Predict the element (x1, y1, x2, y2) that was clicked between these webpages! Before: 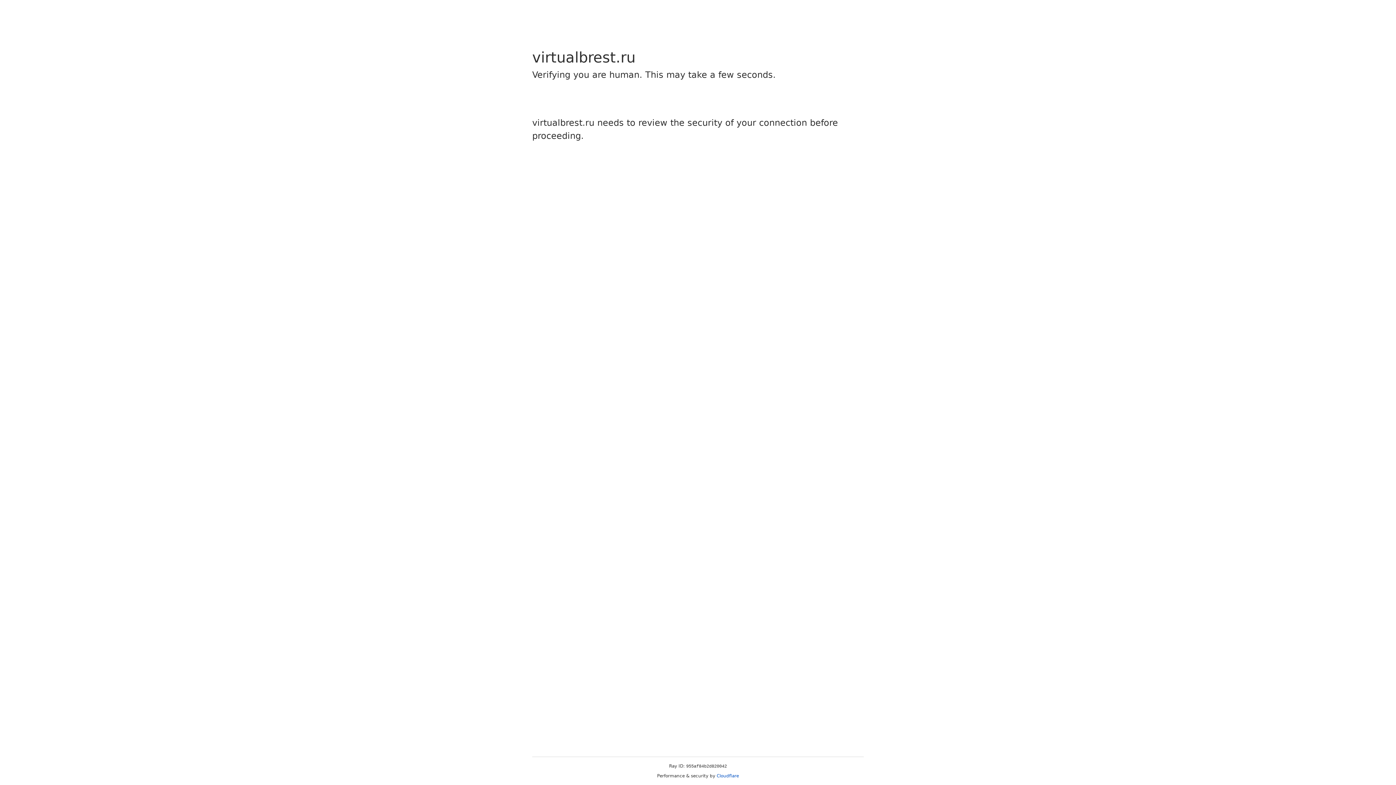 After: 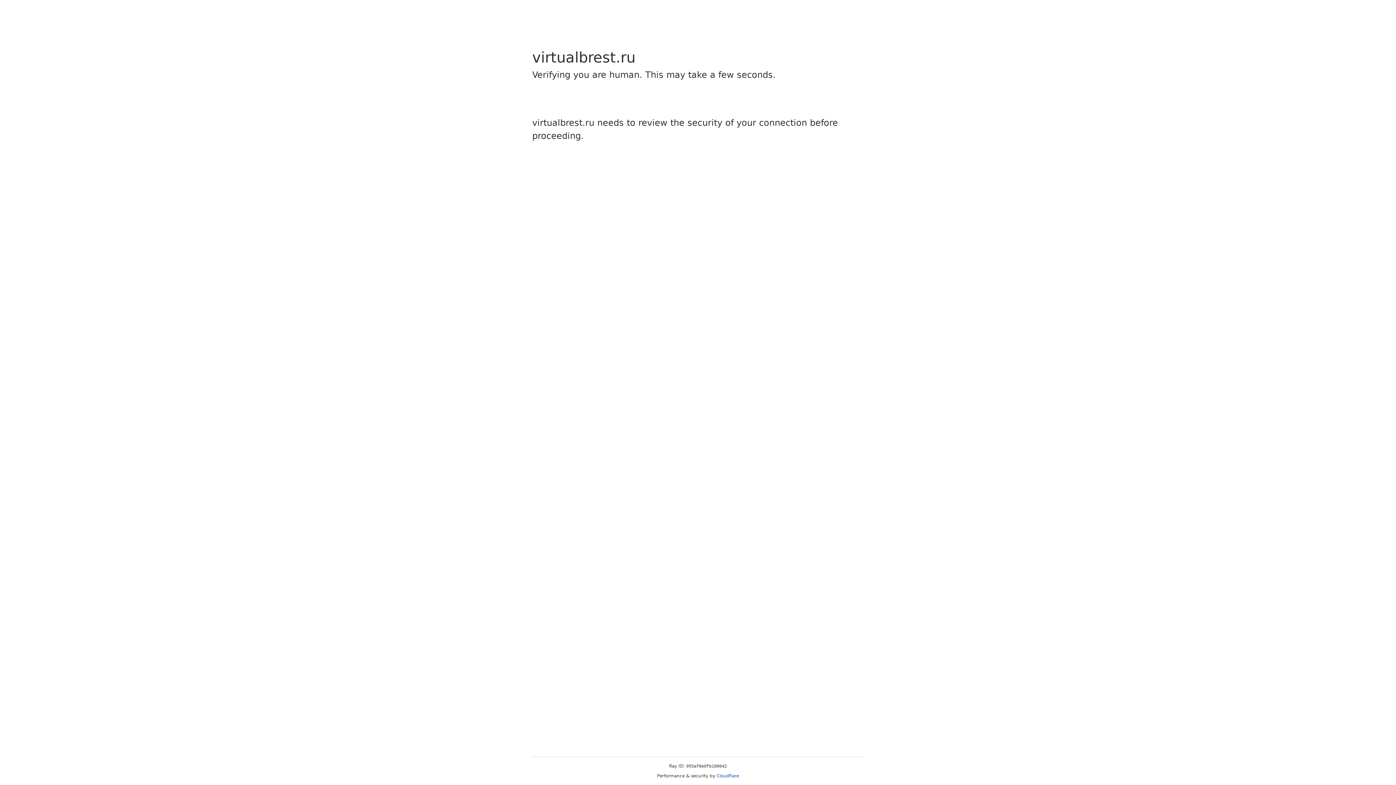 Action: label: Cloudflare bbox: (716, 773, 739, 778)